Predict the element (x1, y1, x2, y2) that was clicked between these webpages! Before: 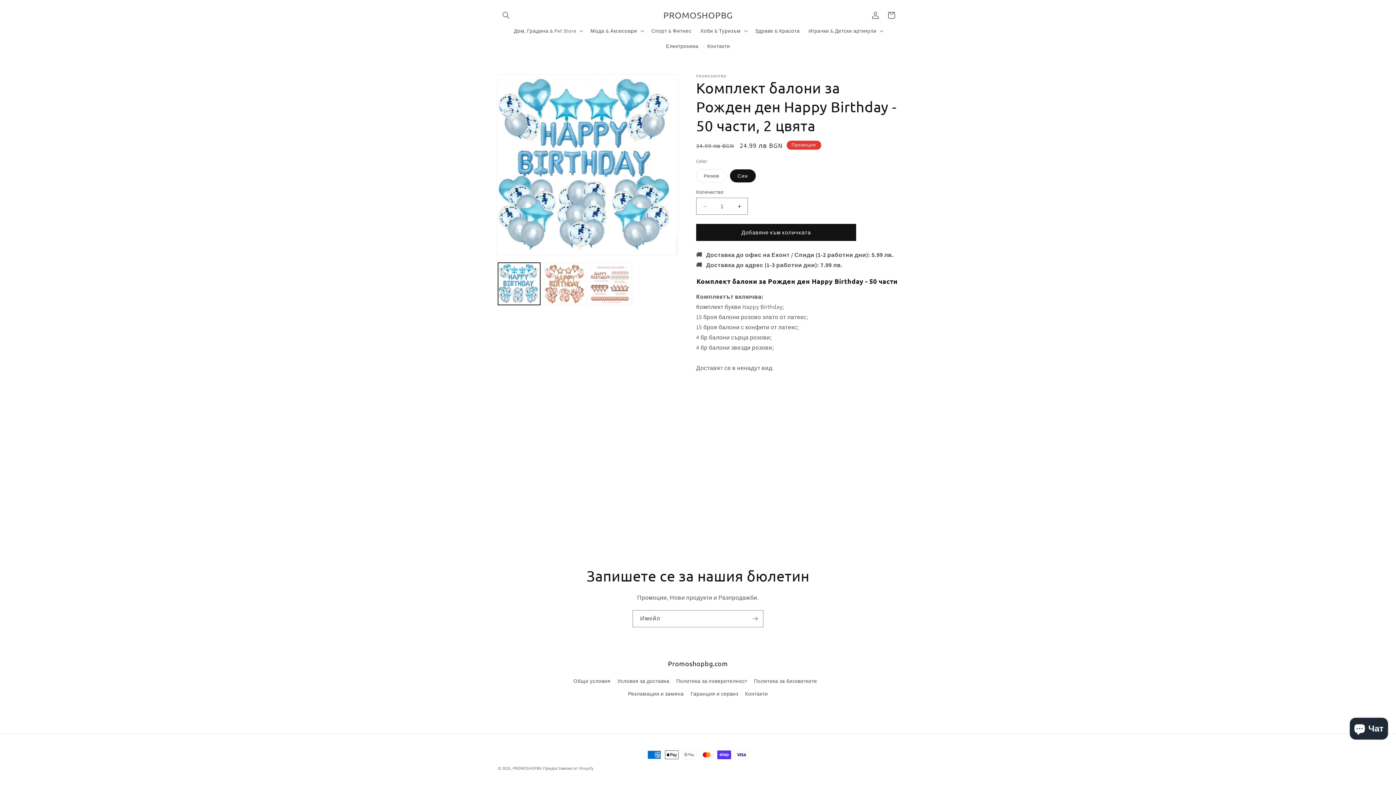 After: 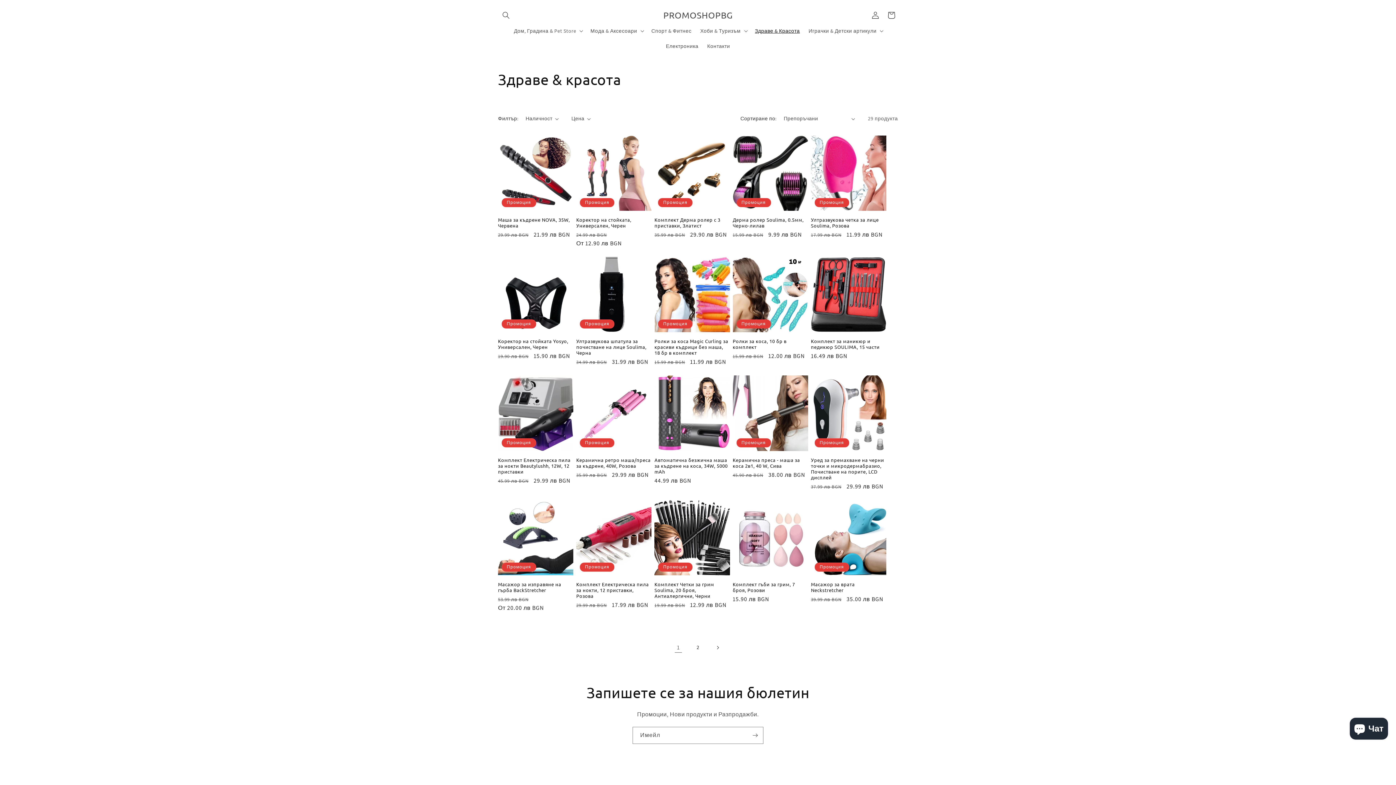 Action: bbox: (750, 23, 804, 38) label: Здраве & Красота